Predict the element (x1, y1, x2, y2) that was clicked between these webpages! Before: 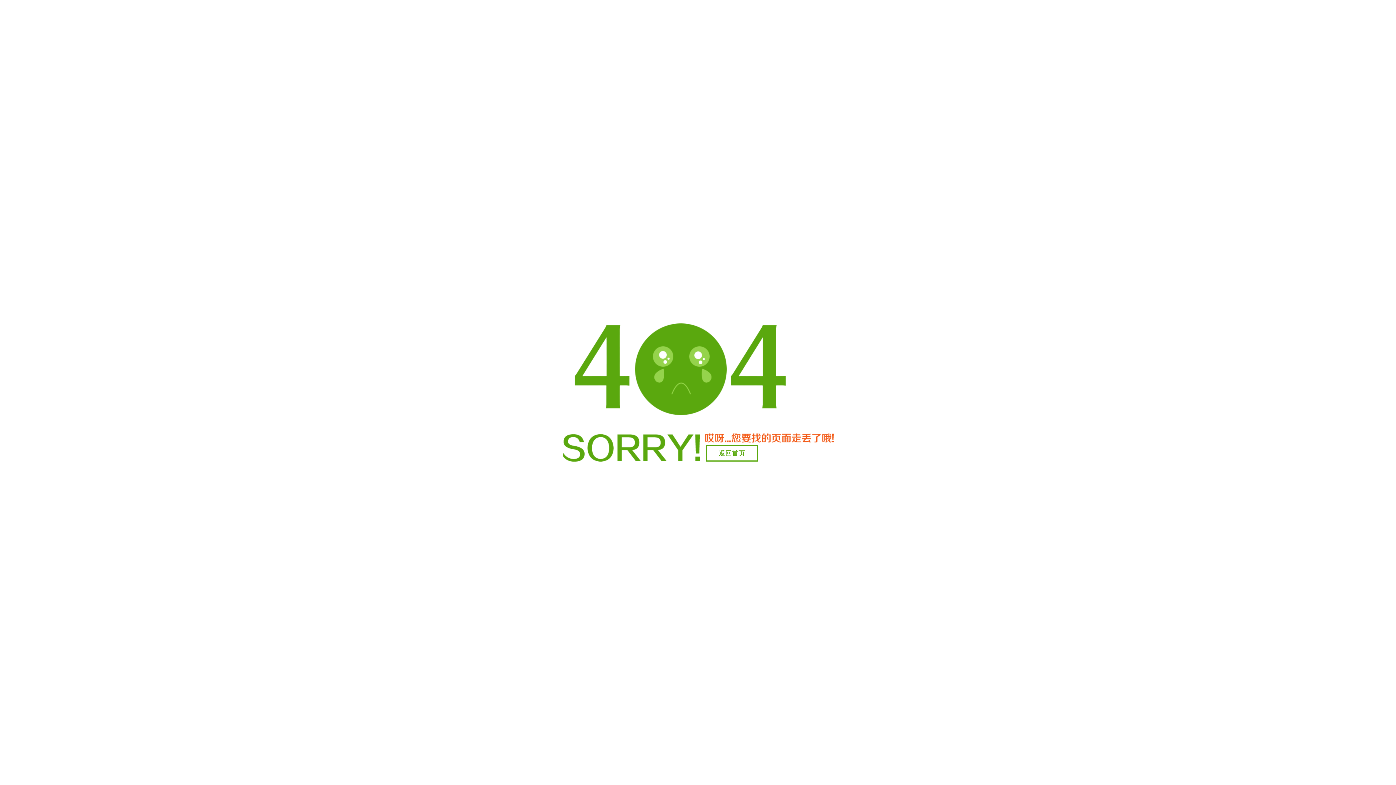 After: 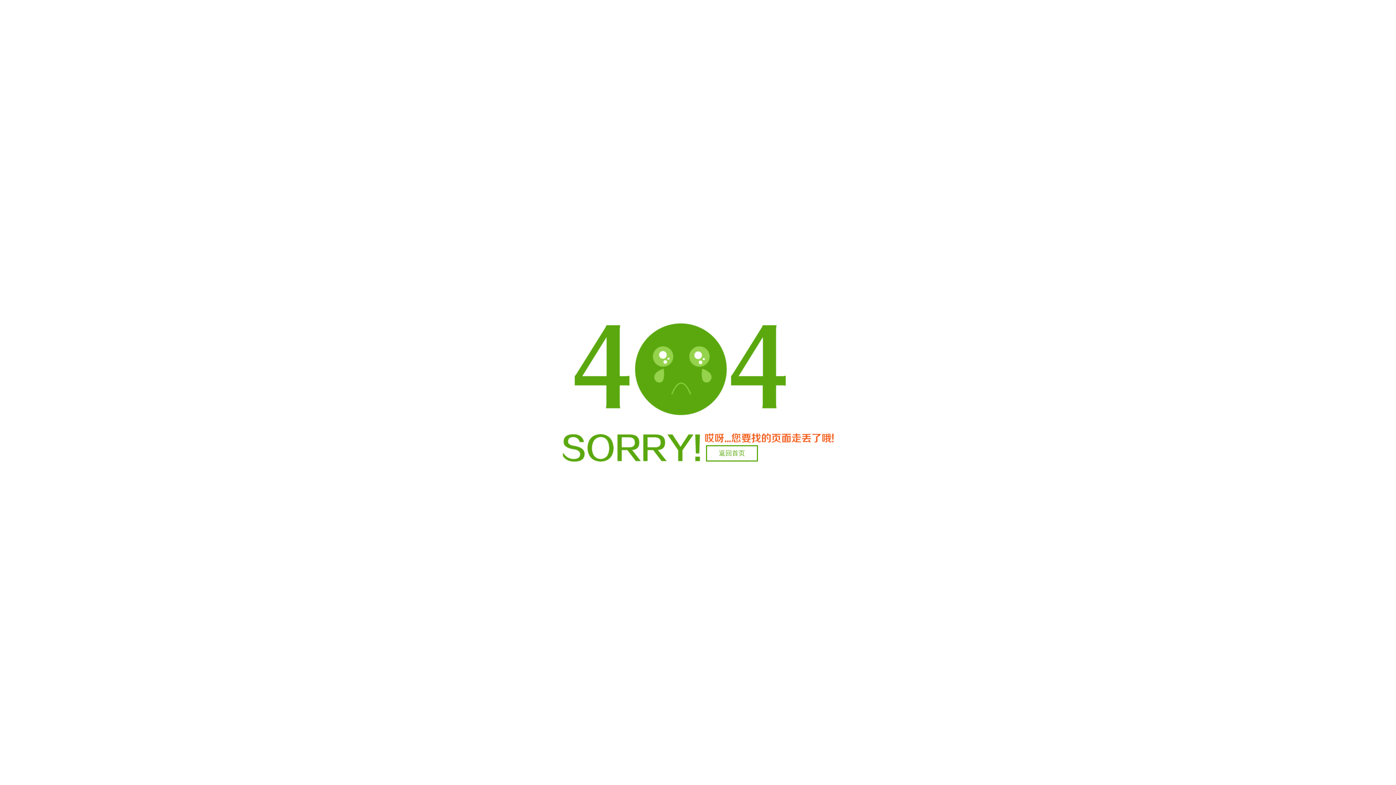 Action: bbox: (706, 445, 758, 461) label: 返回首页